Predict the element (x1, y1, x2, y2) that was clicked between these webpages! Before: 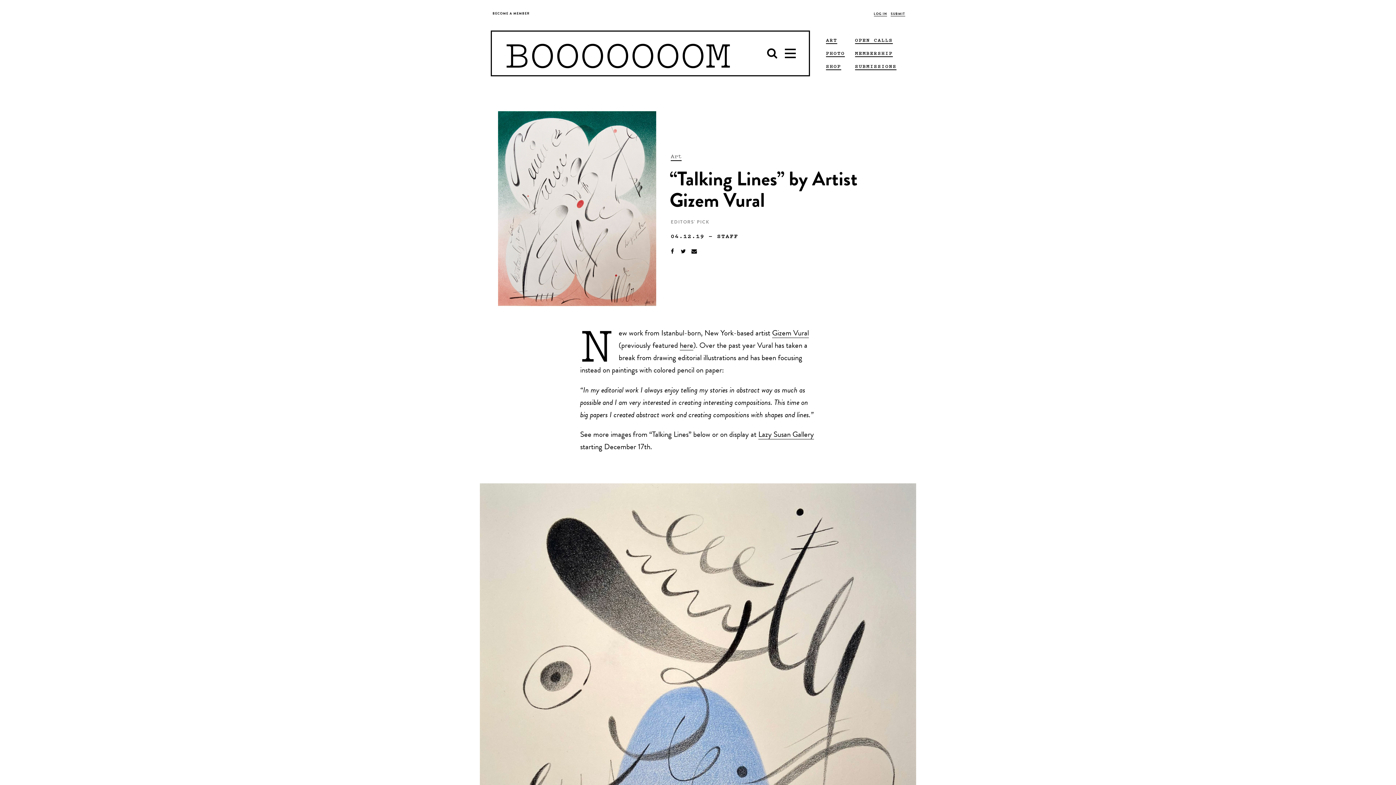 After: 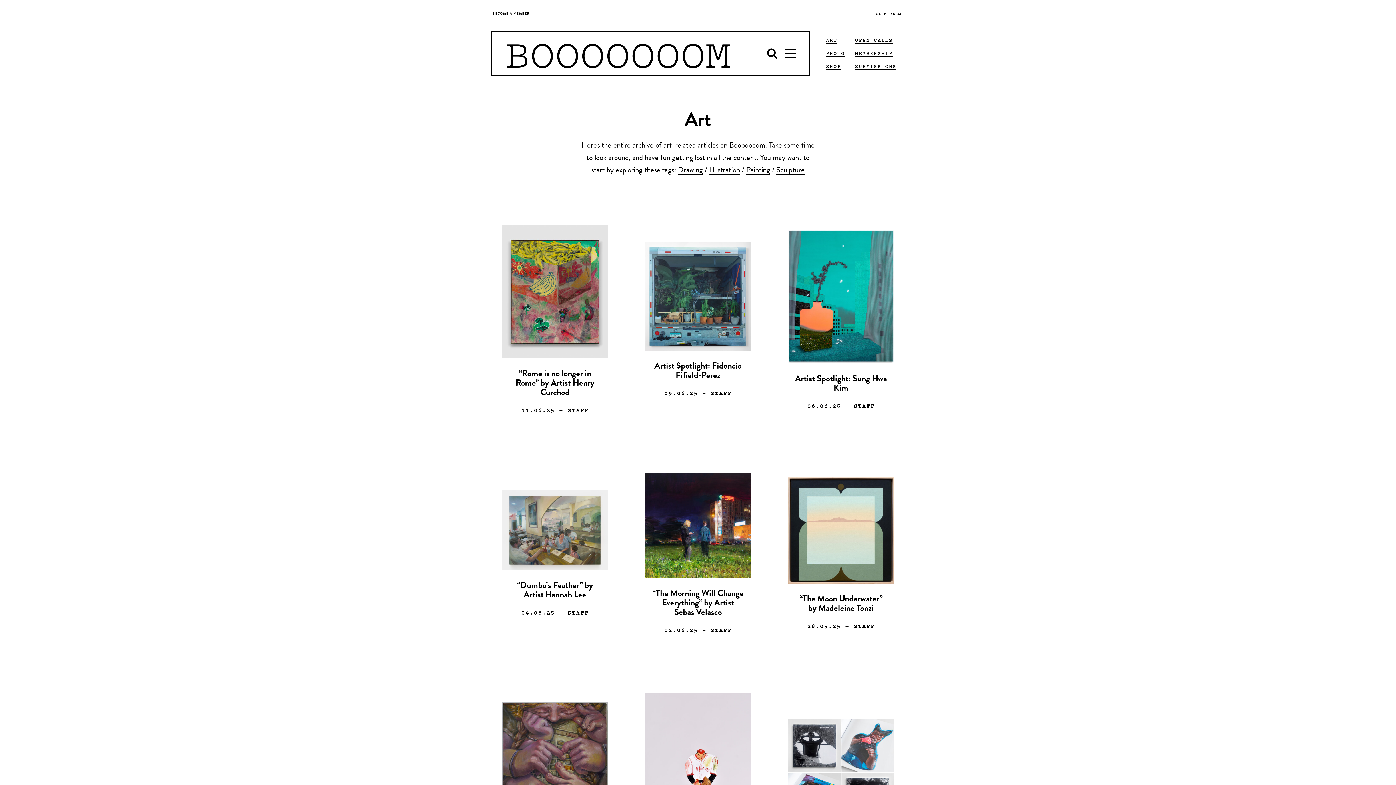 Action: bbox: (670, 151, 681, 161) label: Art